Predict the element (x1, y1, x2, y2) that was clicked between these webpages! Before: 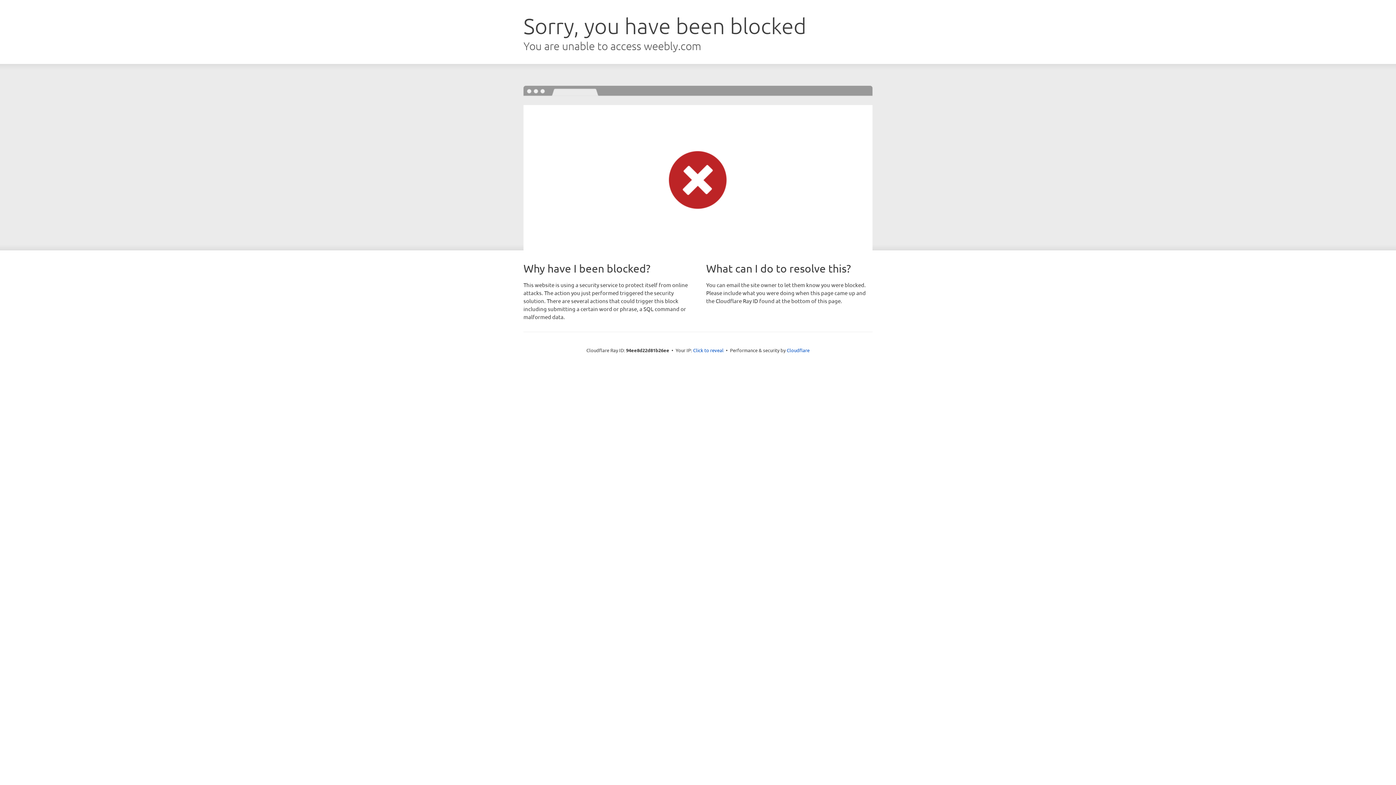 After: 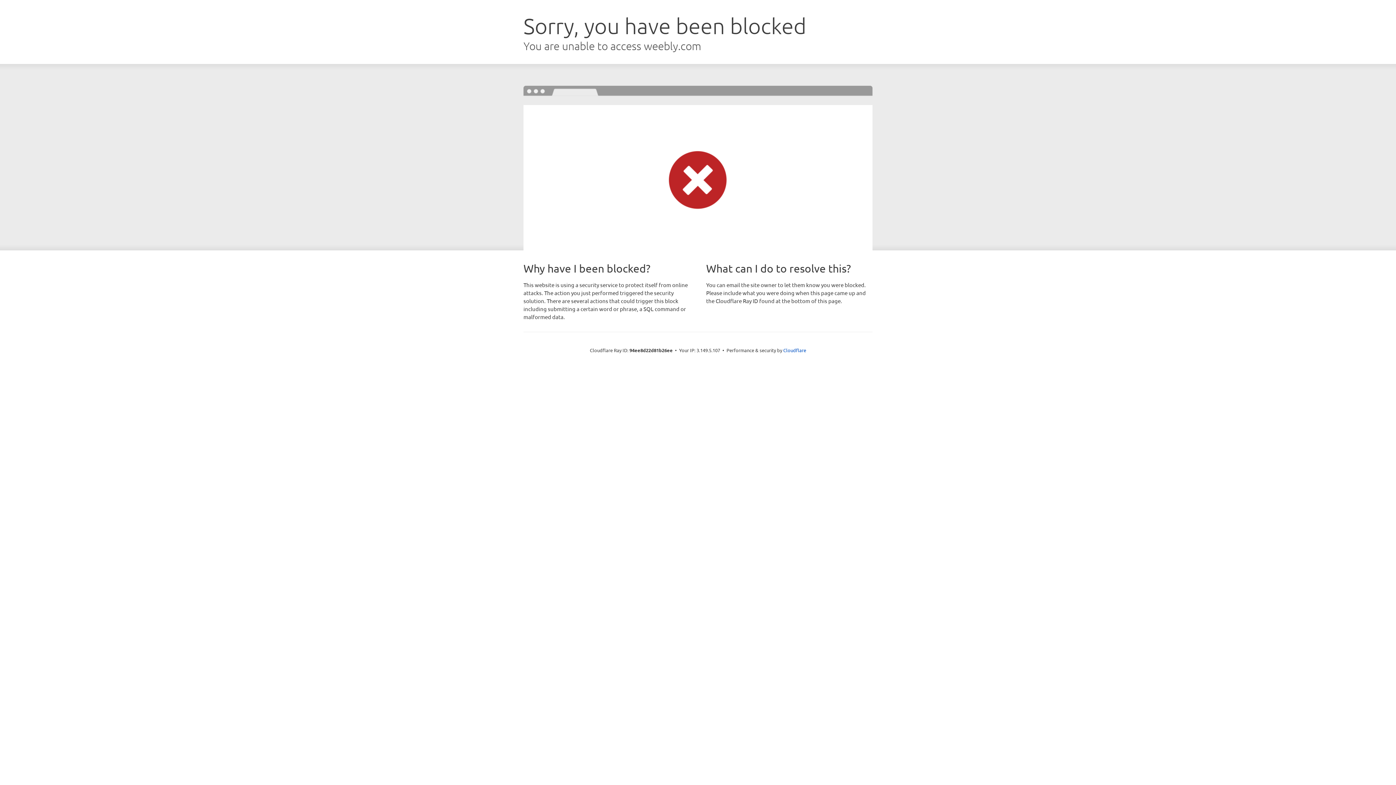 Action: label: Click to reveal bbox: (693, 346, 723, 353)